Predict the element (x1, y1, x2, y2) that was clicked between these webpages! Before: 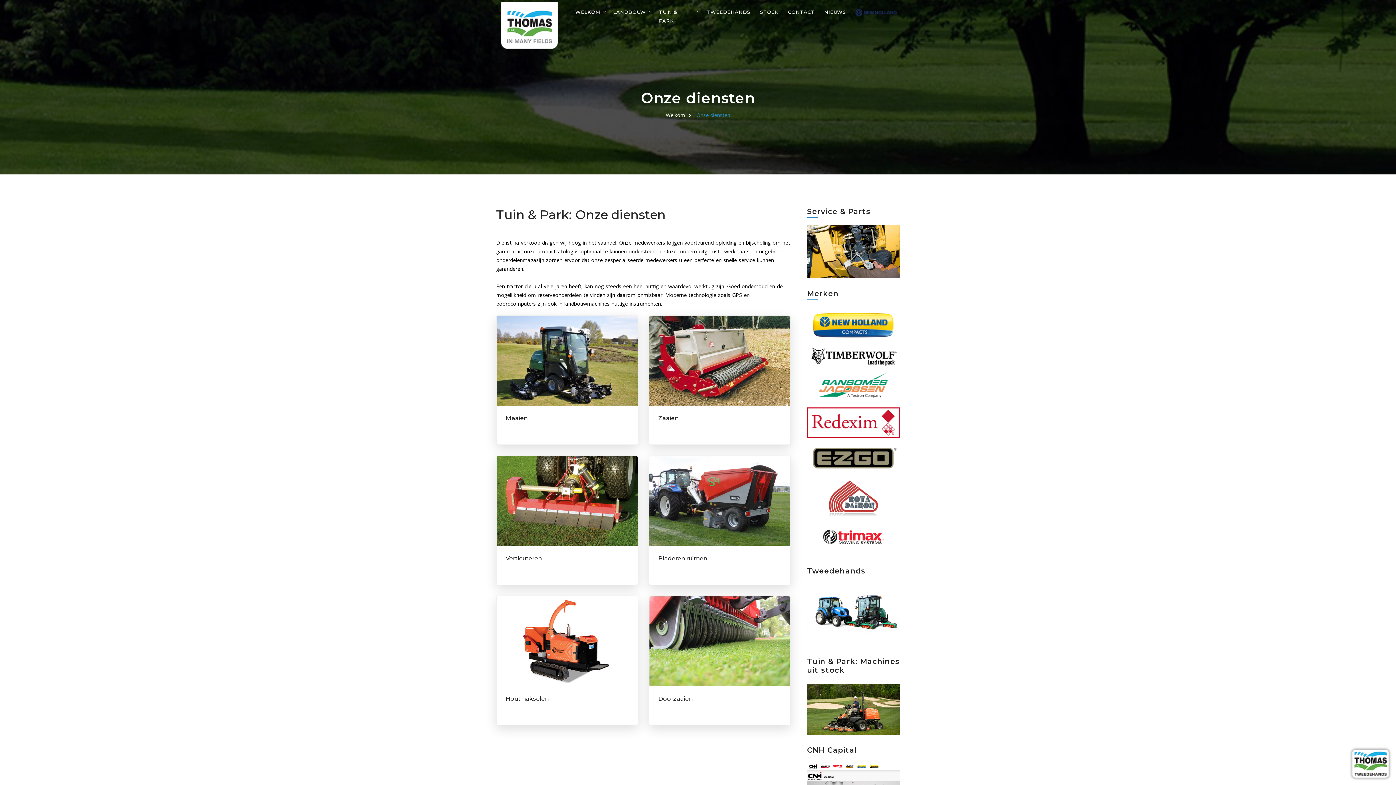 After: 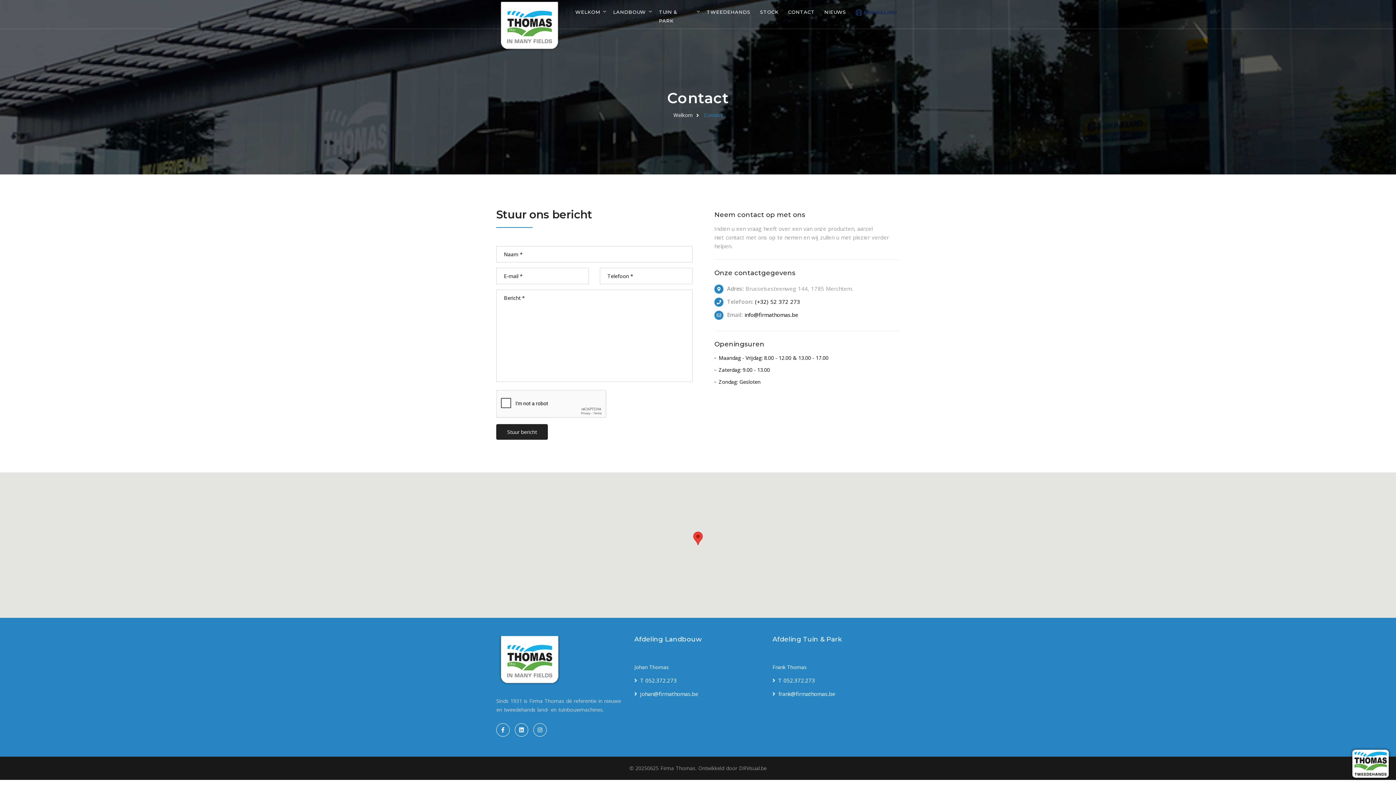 Action: bbox: (785, 0, 817, 24) label: CONTACT